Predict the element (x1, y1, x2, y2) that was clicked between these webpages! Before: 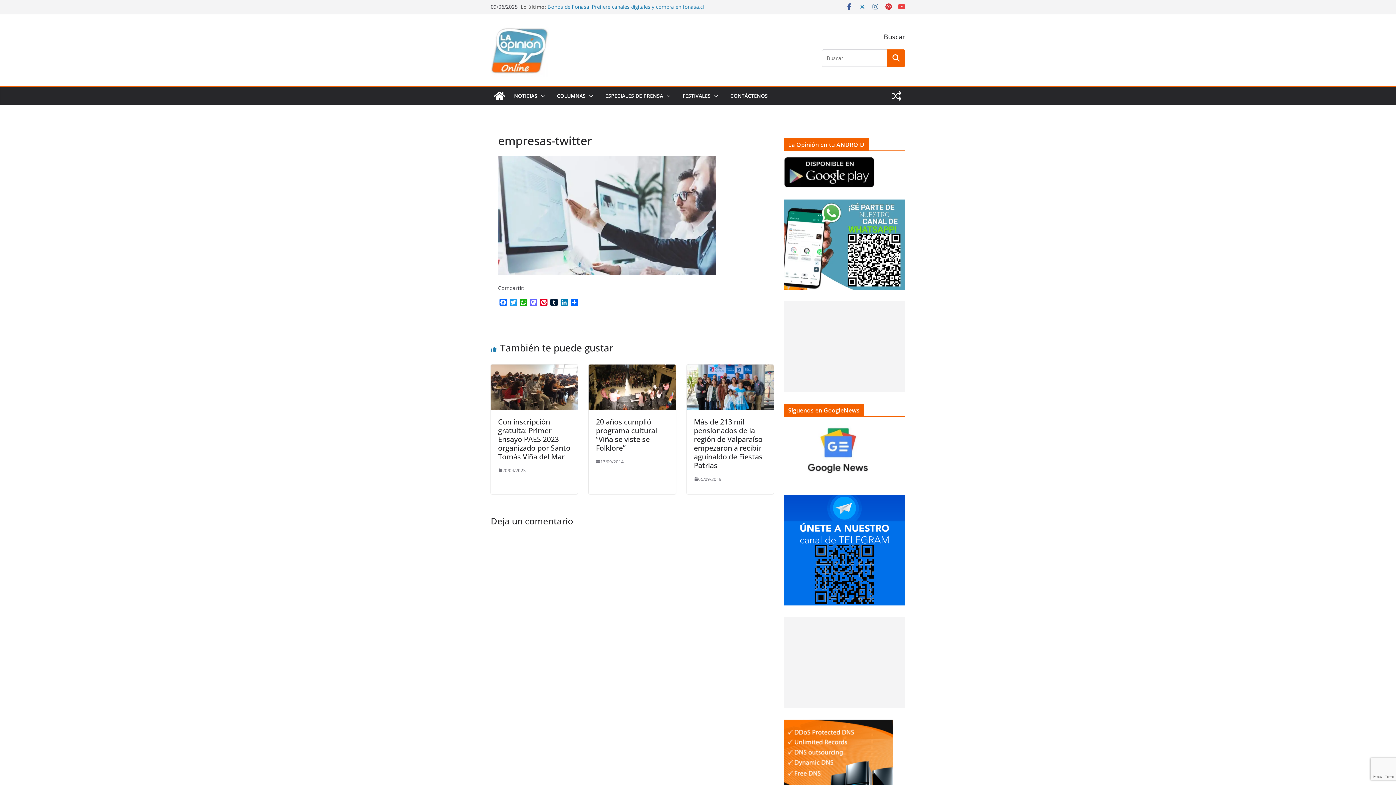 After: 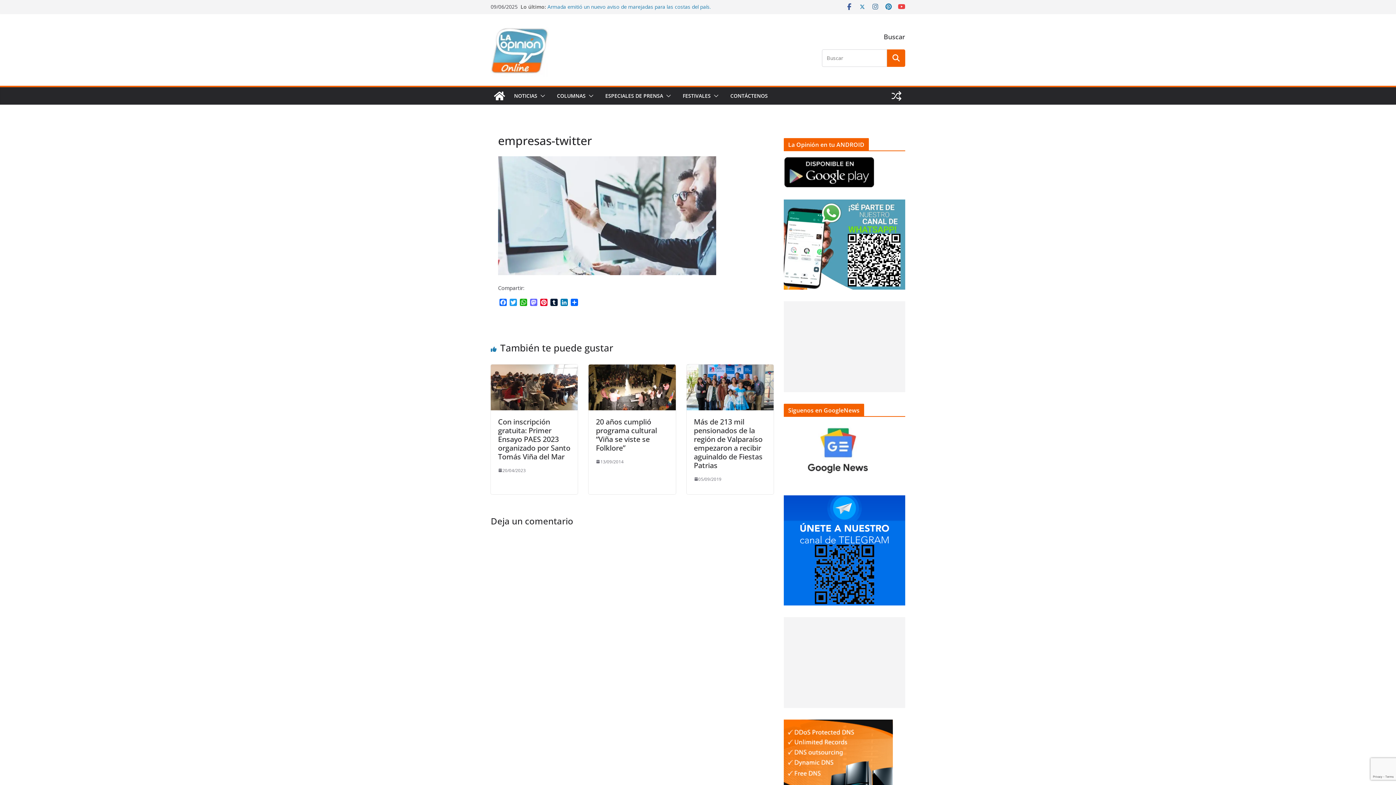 Action: bbox: (885, 3, 892, 10)